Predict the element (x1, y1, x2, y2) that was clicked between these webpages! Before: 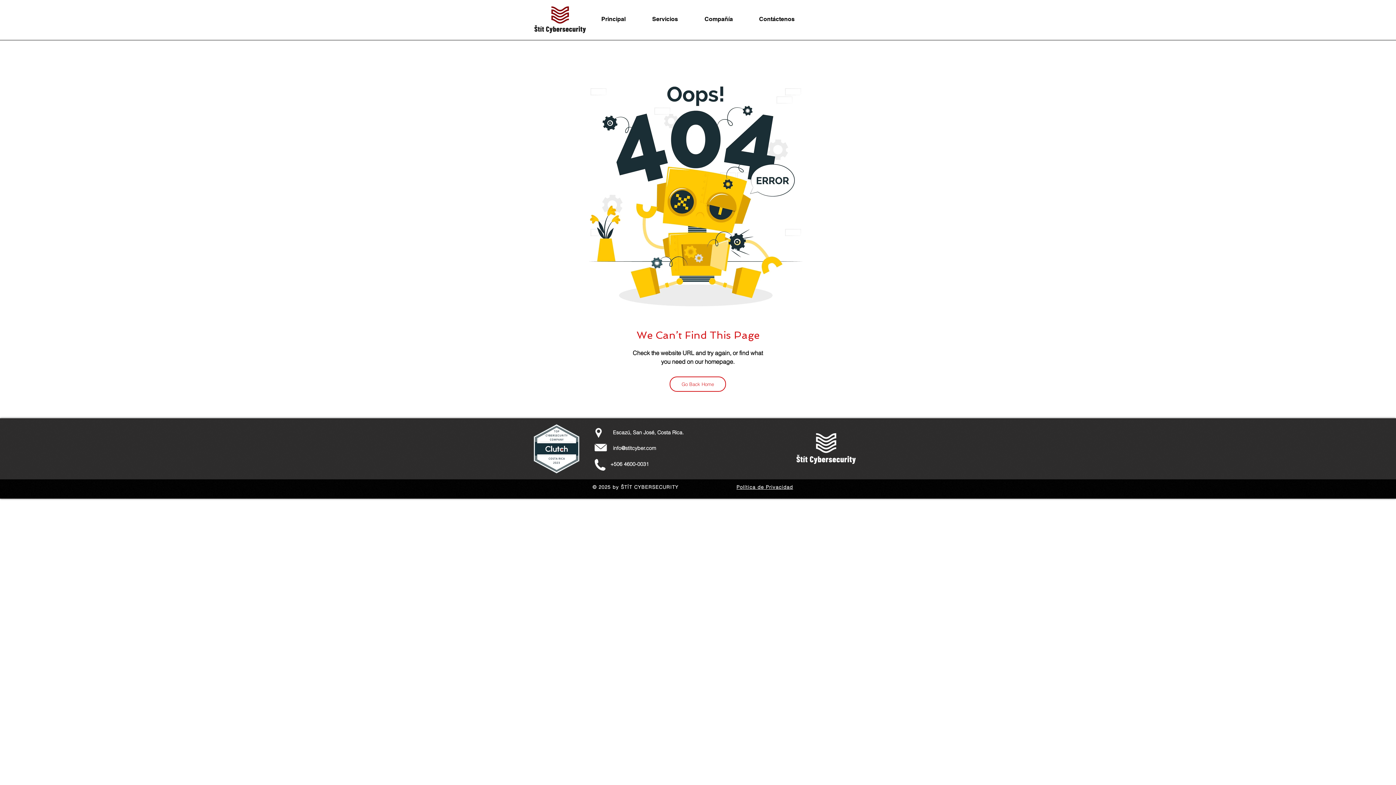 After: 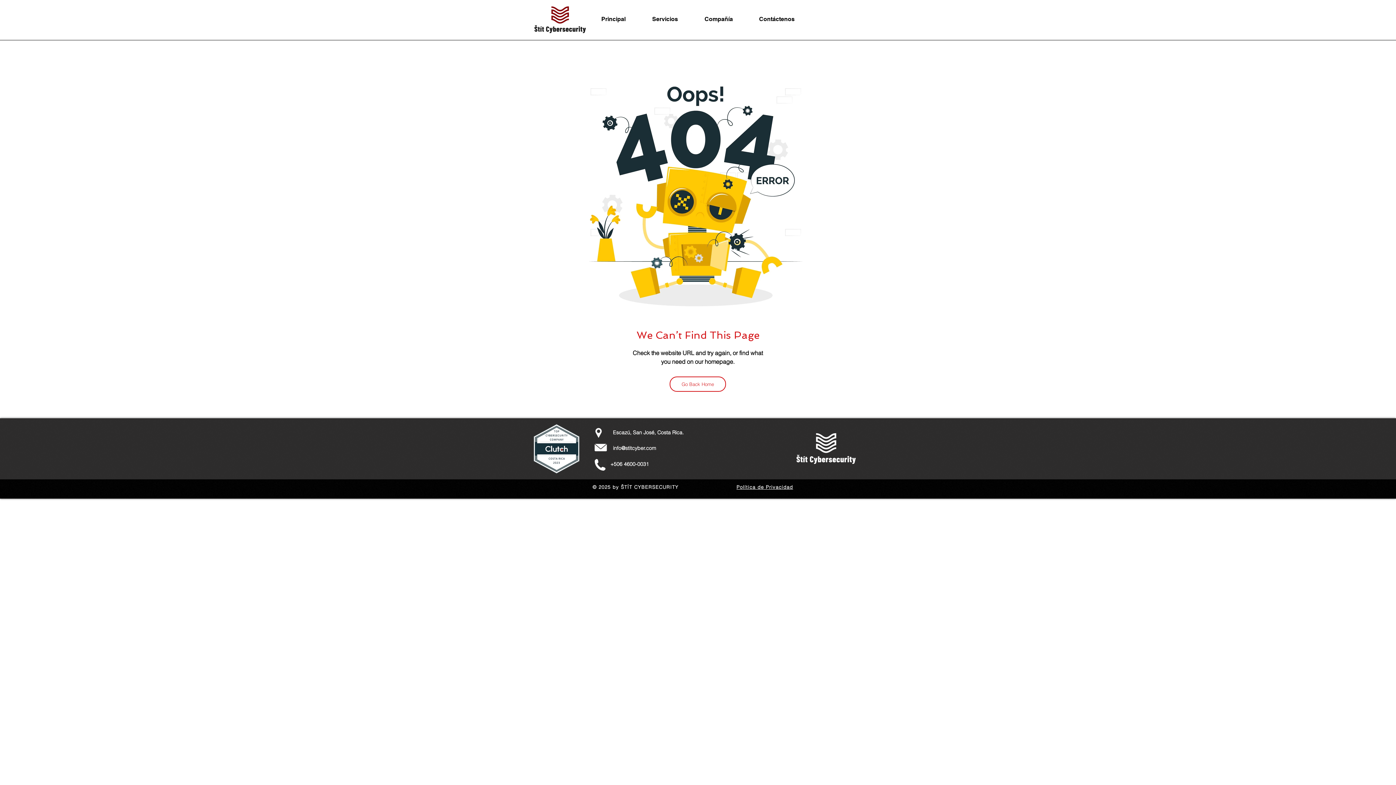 Action: bbox: (593, 440, 608, 454)